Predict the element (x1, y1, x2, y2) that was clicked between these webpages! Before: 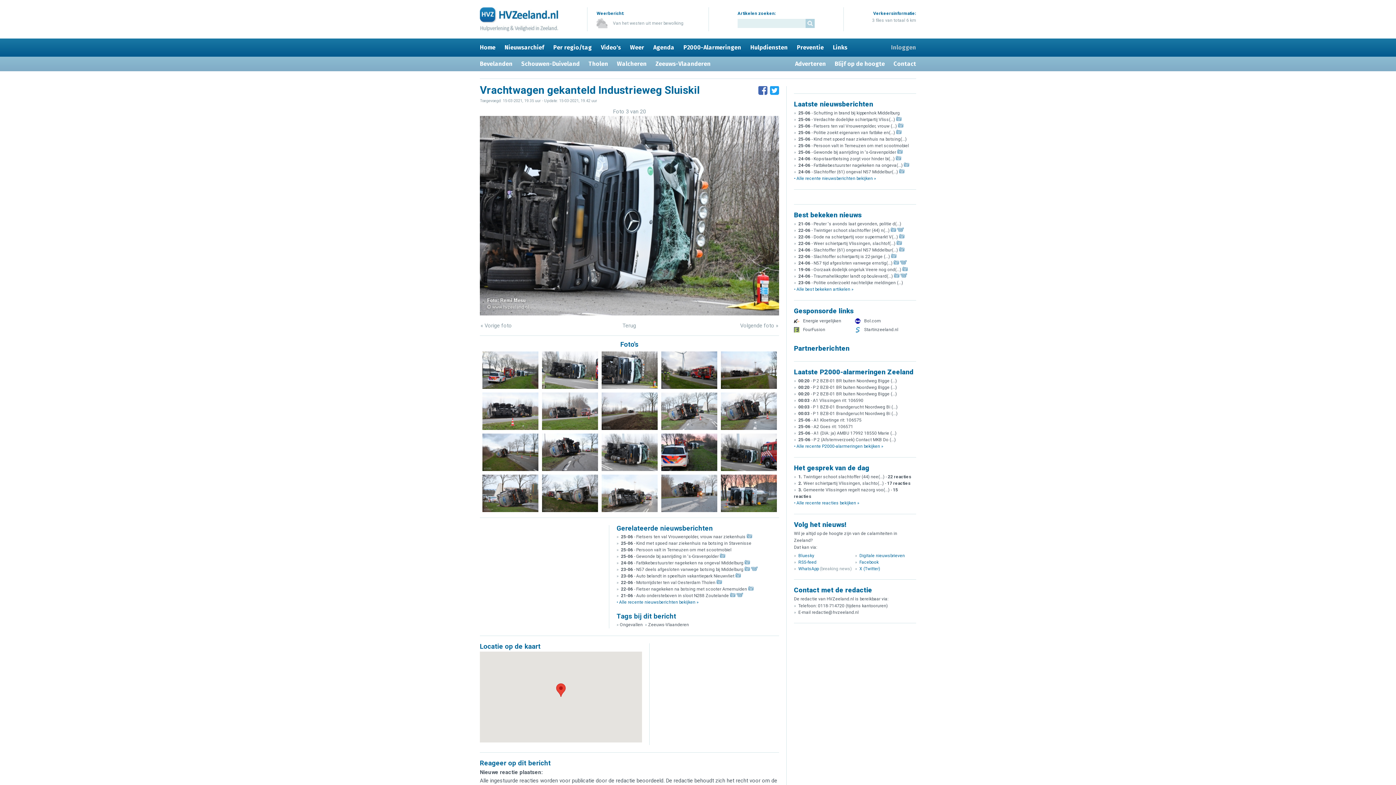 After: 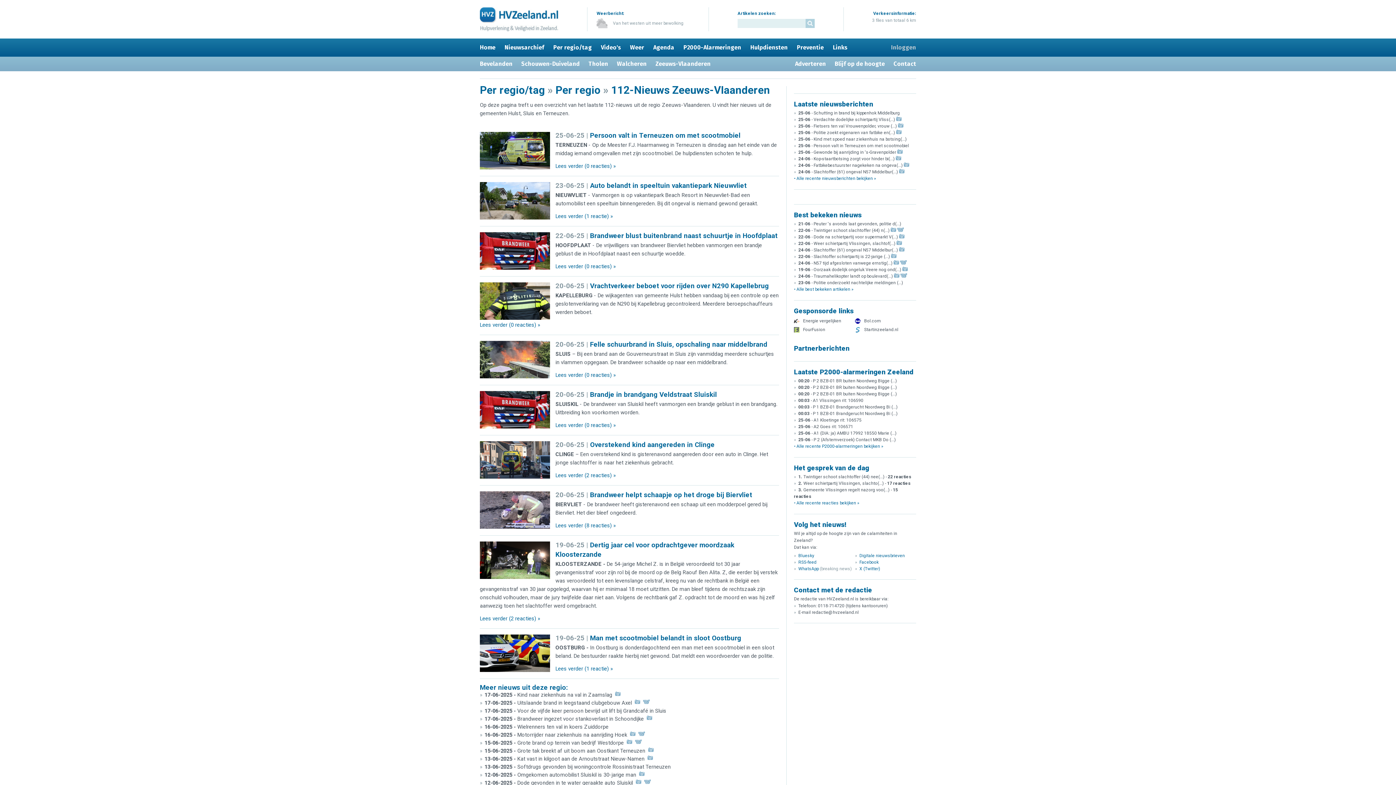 Action: bbox: (648, 622, 689, 627) label: Zeeuws-Vlaanderen